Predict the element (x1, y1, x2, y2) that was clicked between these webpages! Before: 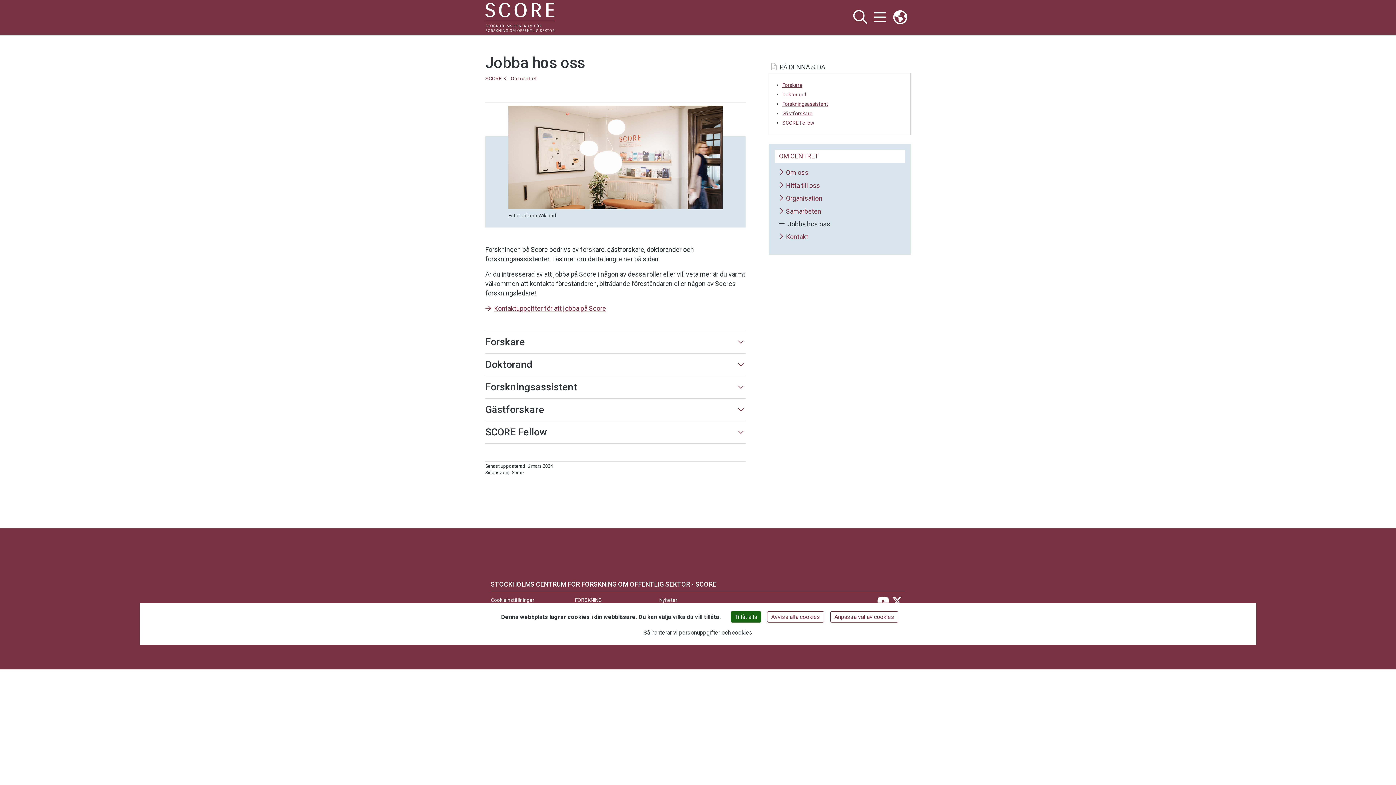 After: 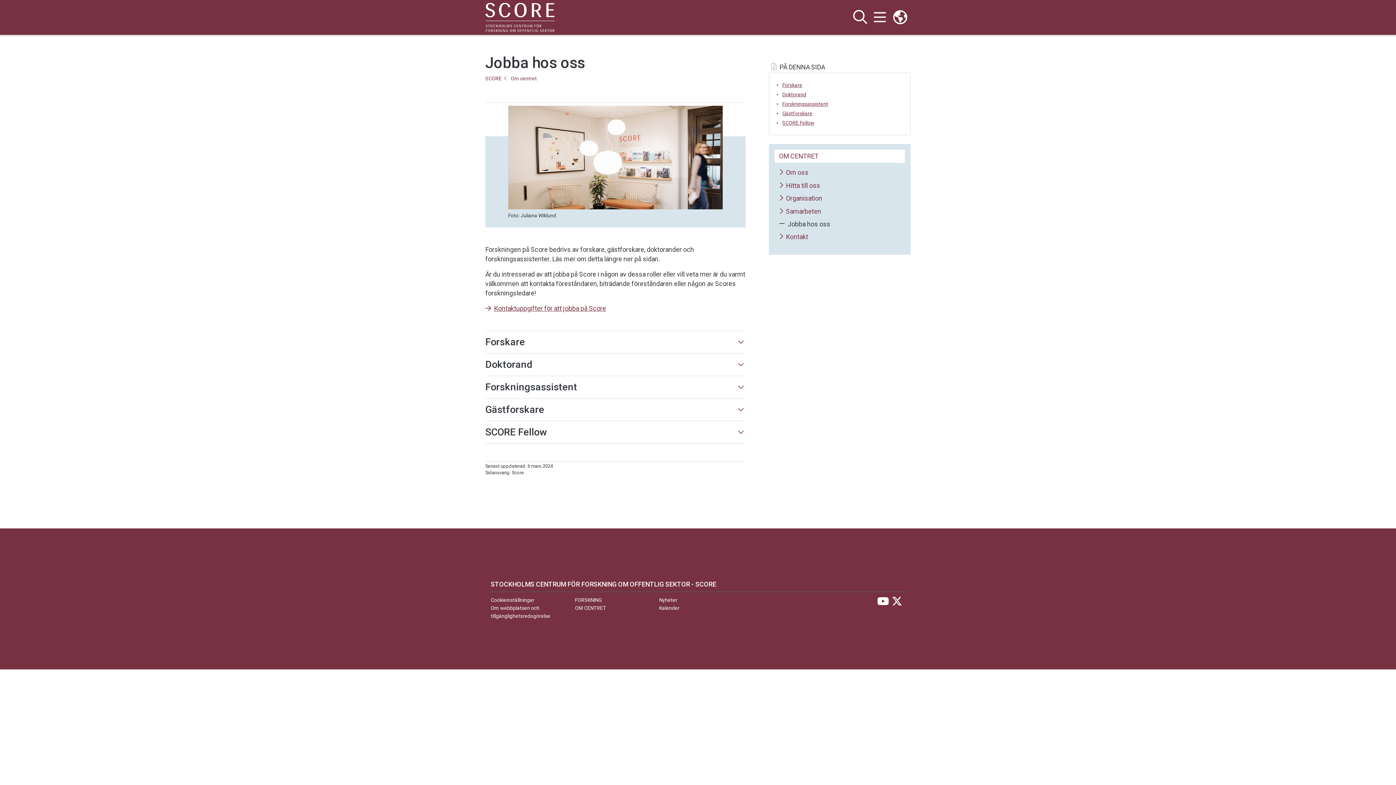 Action: bbox: (730, 611, 761, 622) label: Tillåt alla